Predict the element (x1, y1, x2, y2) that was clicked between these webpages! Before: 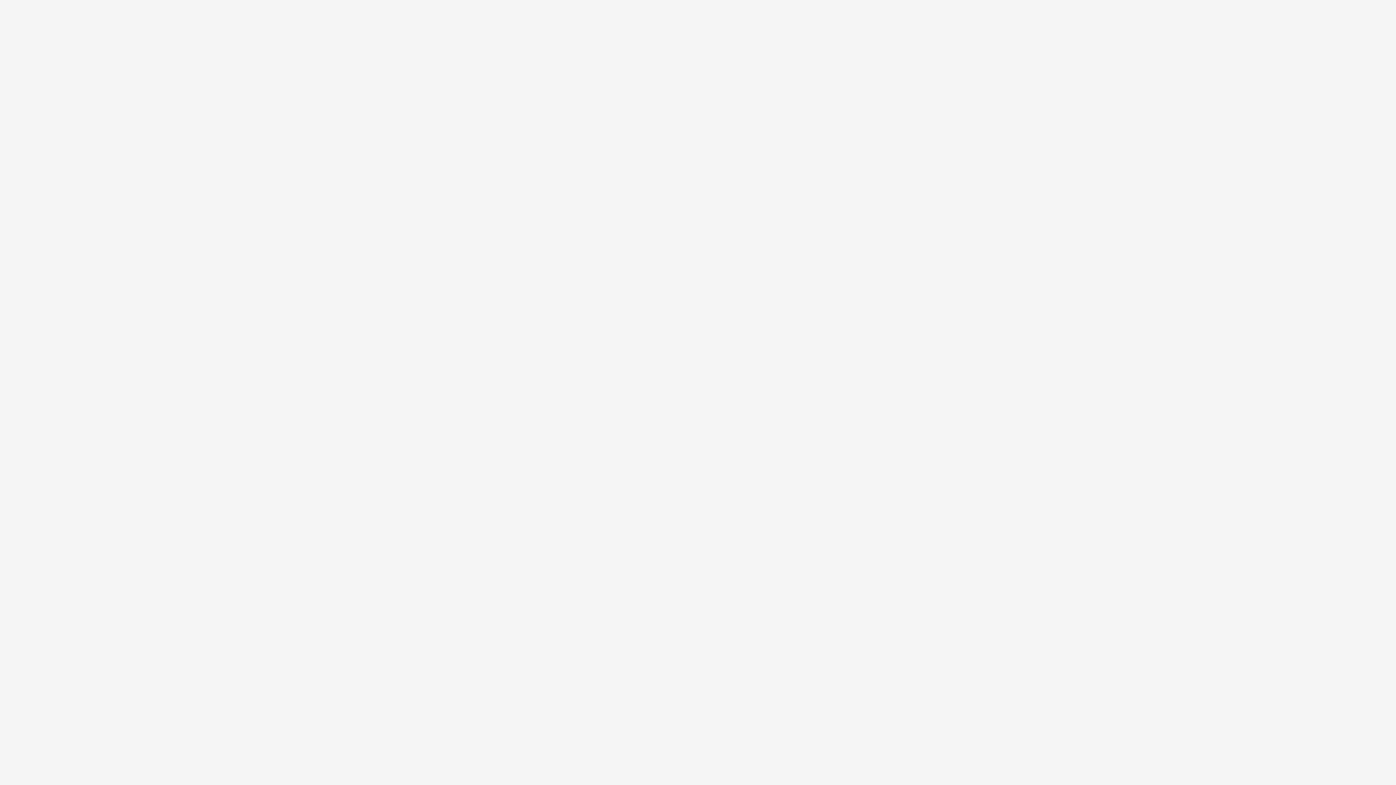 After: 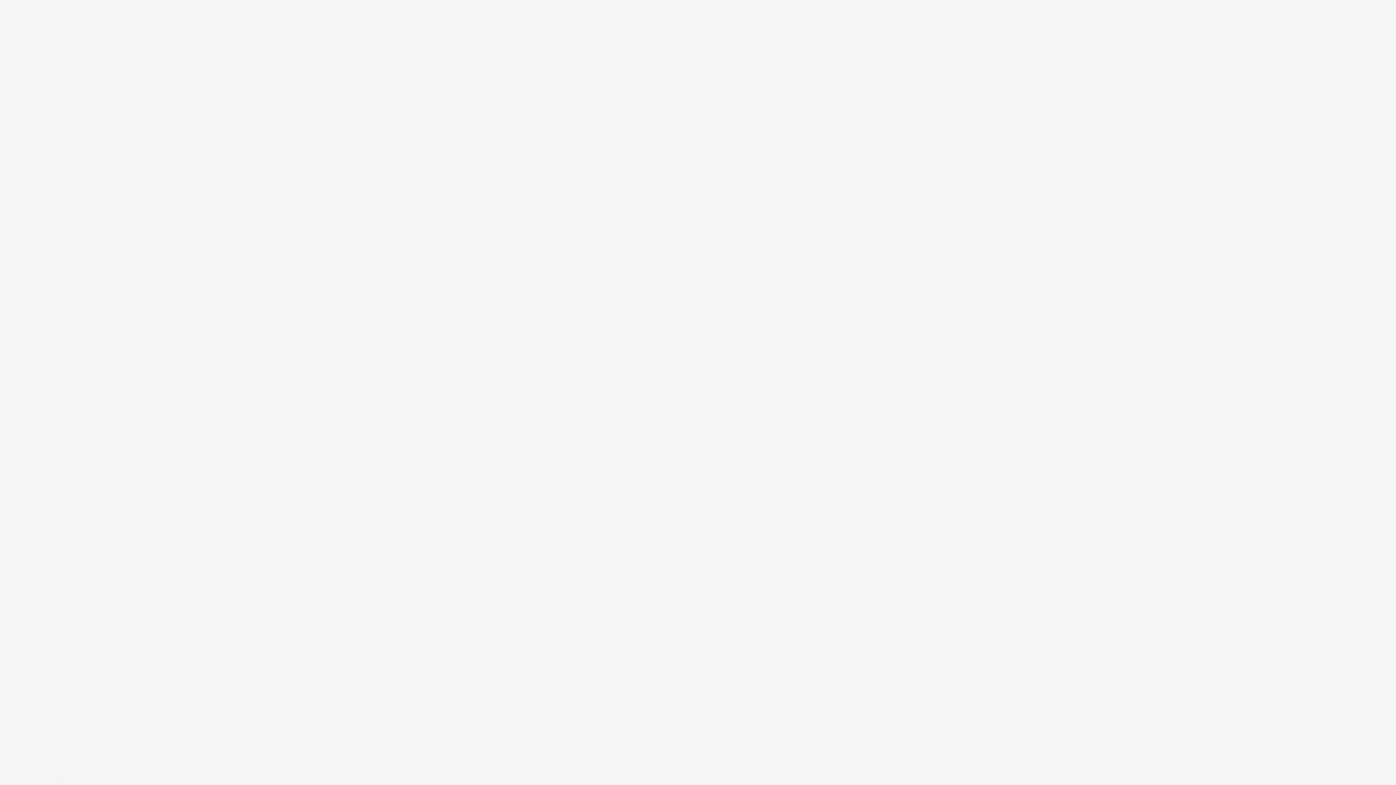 Action: bbox: (0, 777, 236, 785) label: adó 1 százalék természetvédelem